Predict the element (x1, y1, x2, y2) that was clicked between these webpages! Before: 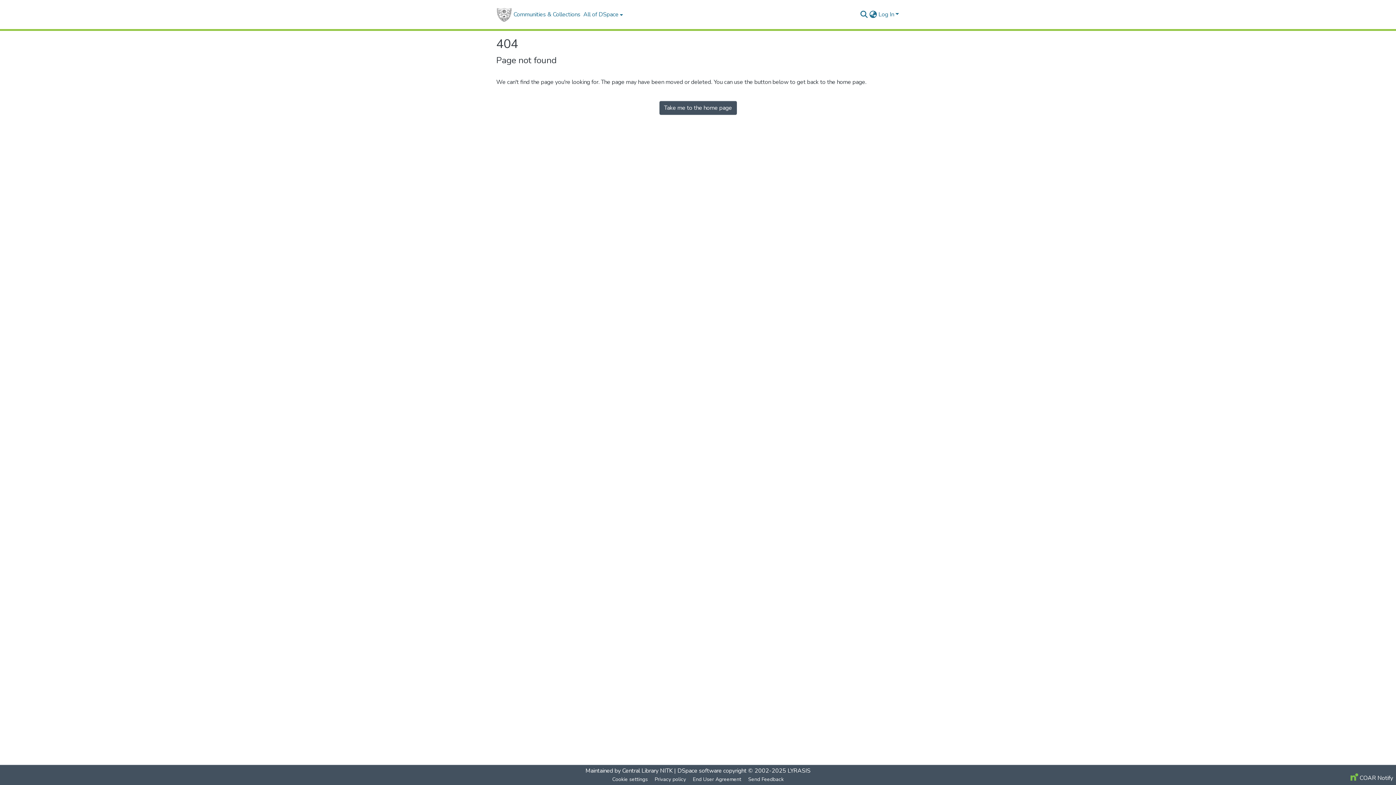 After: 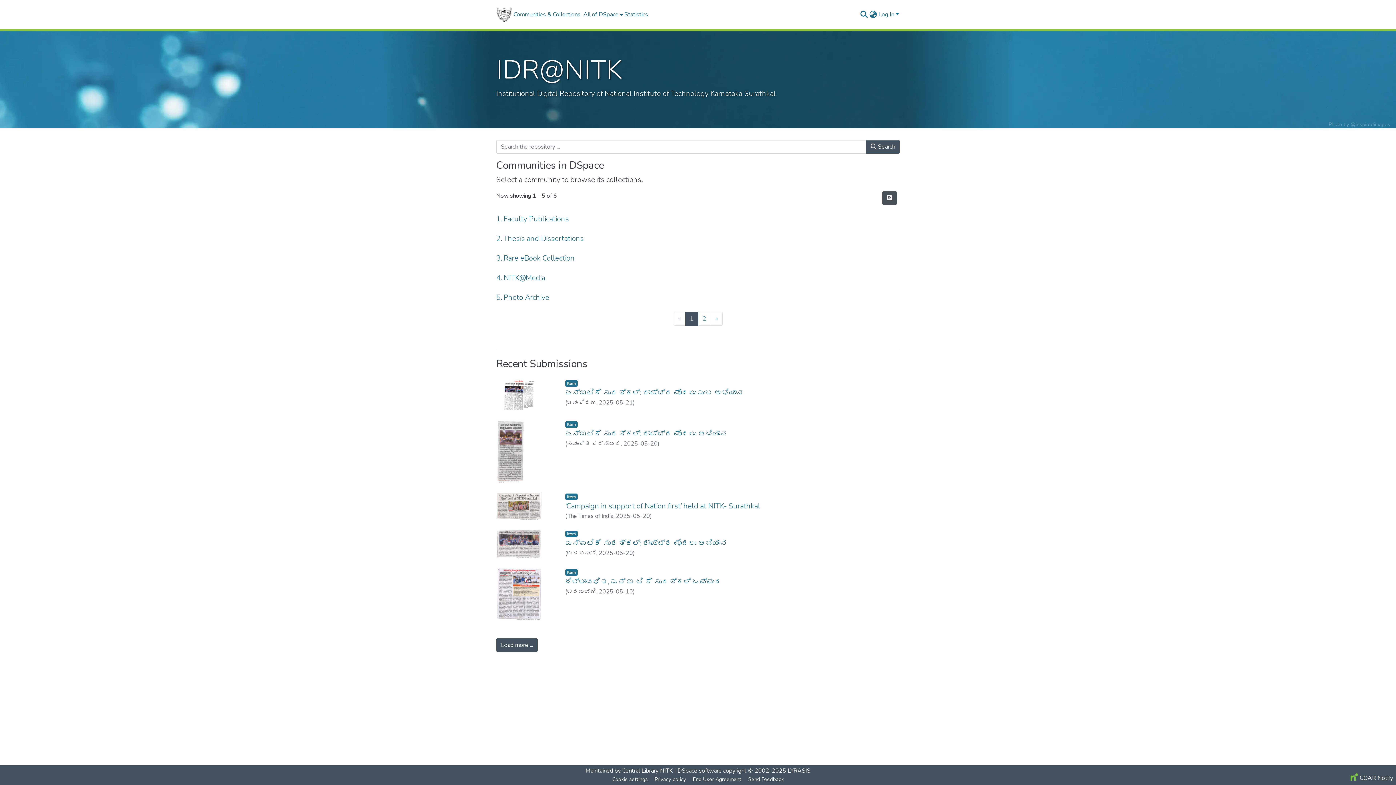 Action: label: Take me to the home page bbox: (659, 101, 736, 114)